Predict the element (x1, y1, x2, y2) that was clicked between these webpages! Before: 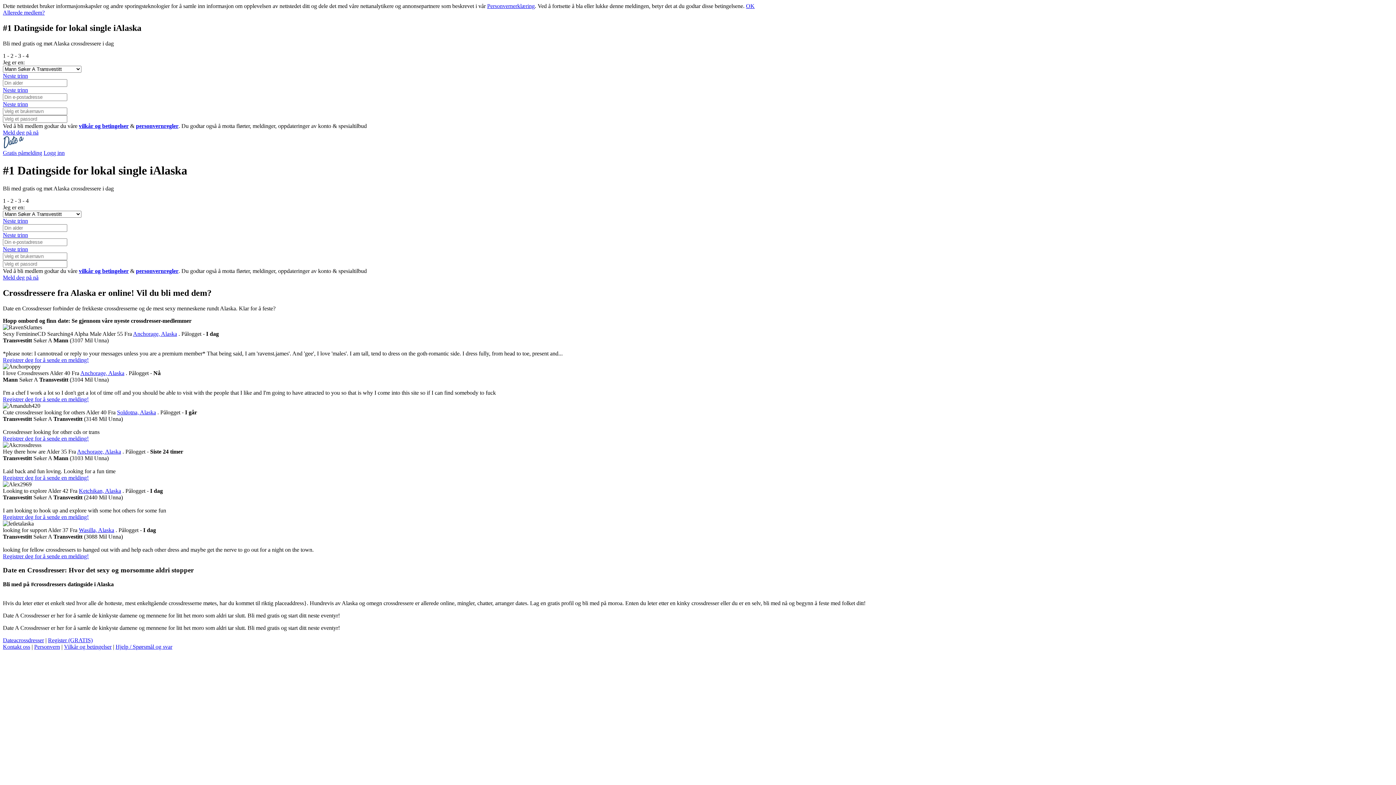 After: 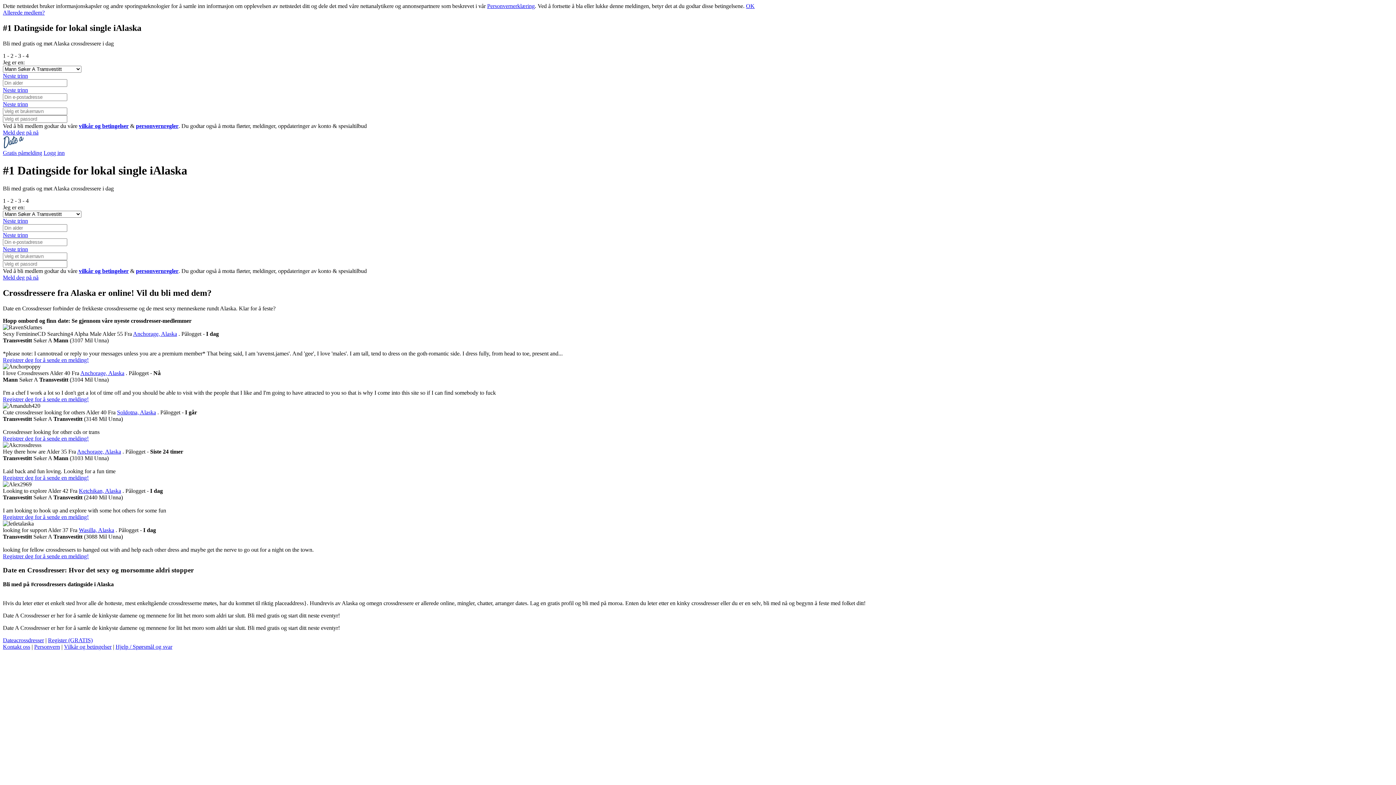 Action: bbox: (746, 2, 754, 9) label: OK